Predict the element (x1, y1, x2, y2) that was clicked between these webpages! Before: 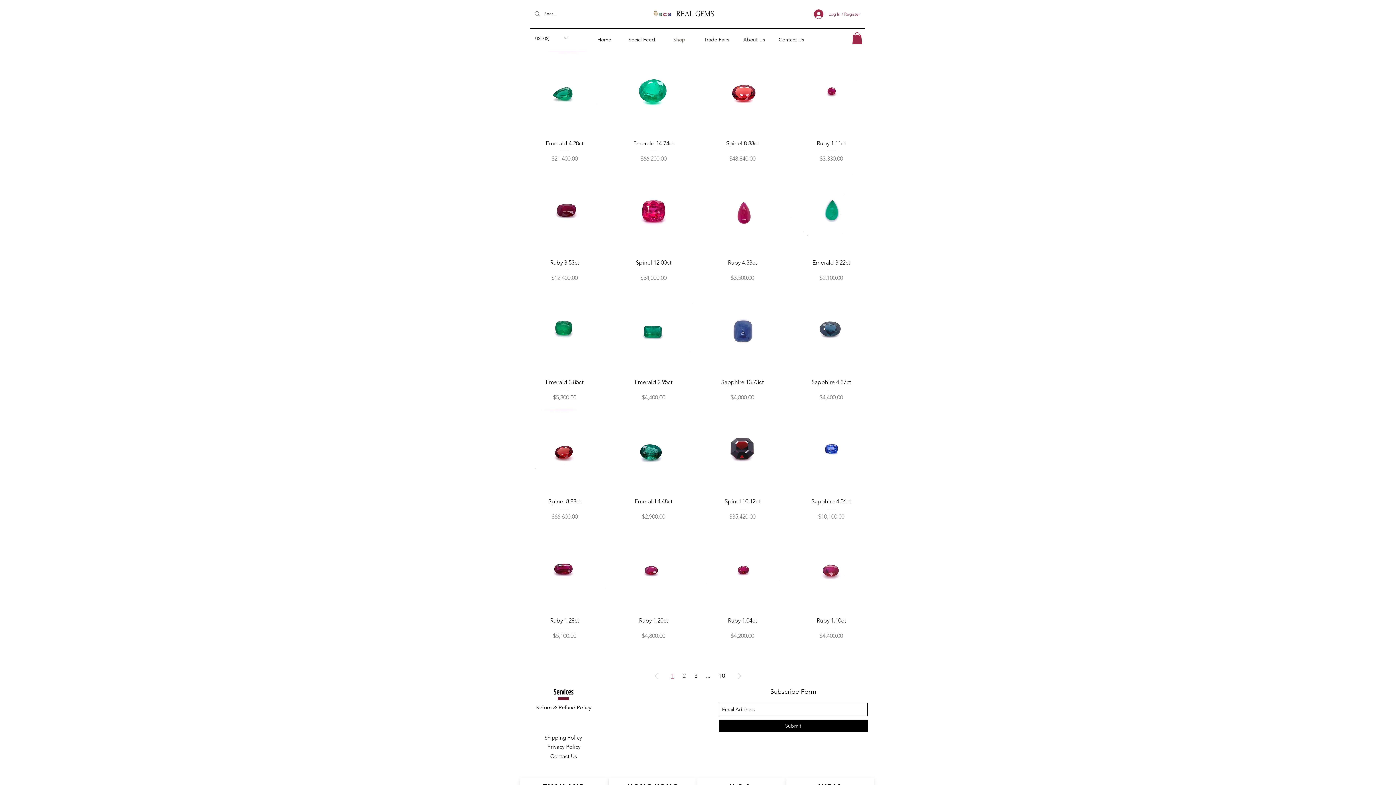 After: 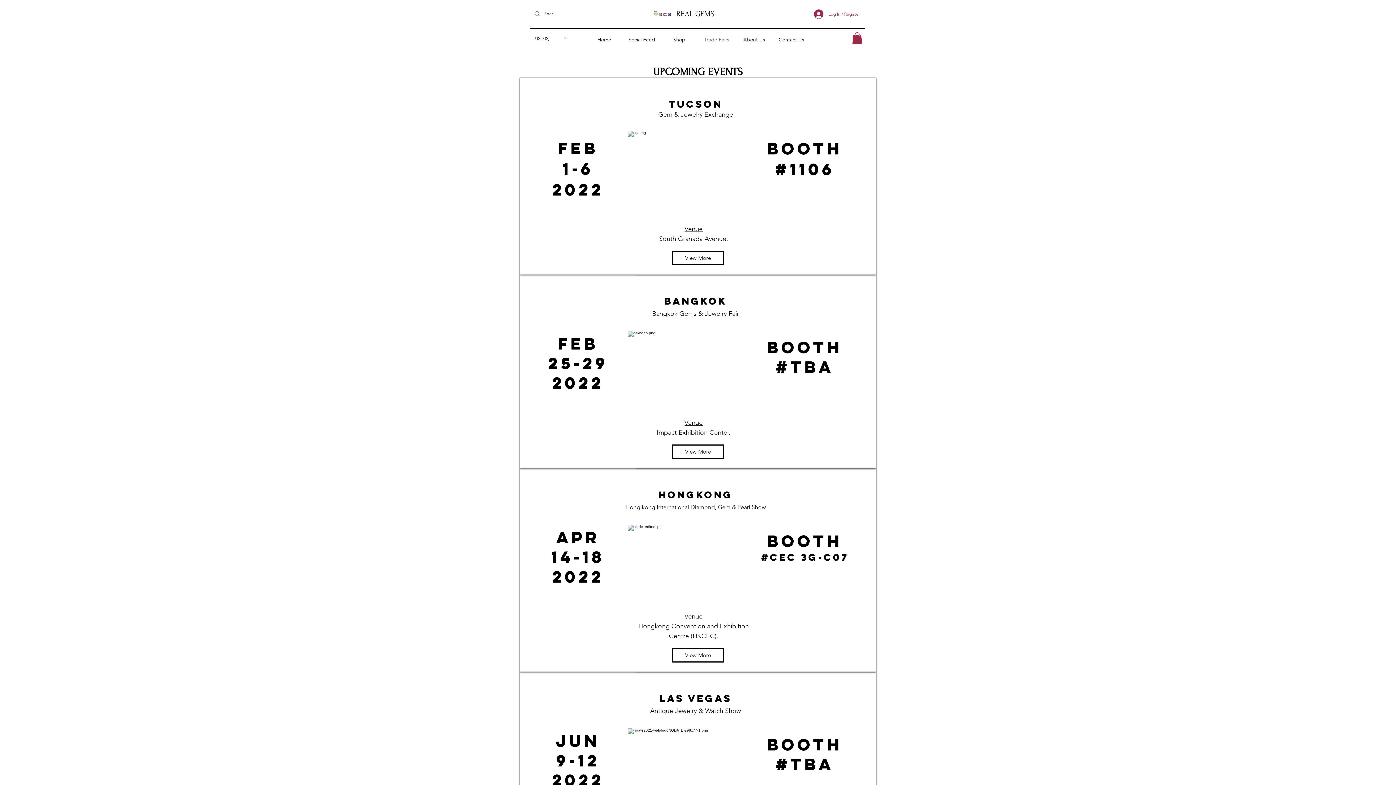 Action: label: Trade Fairs bbox: (698, 35, 735, 44)